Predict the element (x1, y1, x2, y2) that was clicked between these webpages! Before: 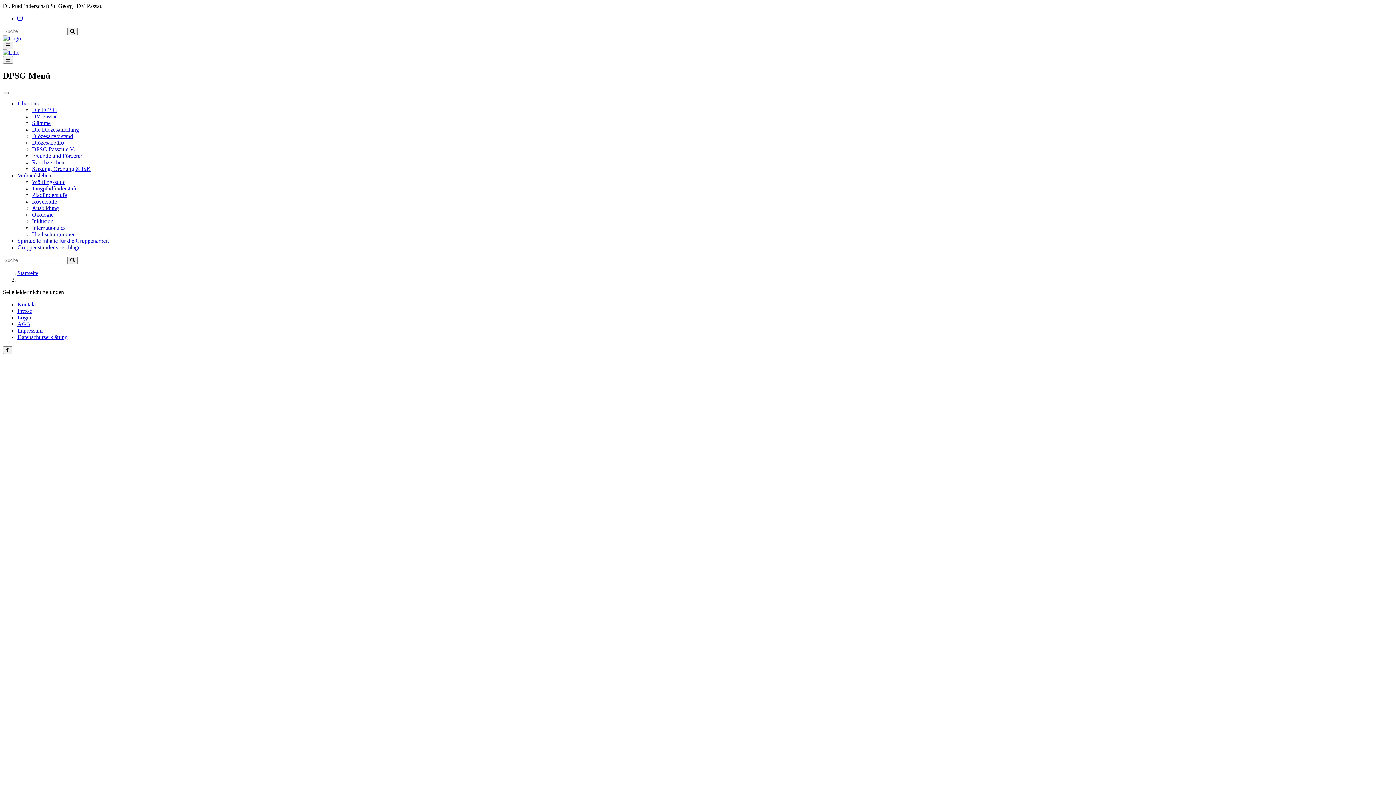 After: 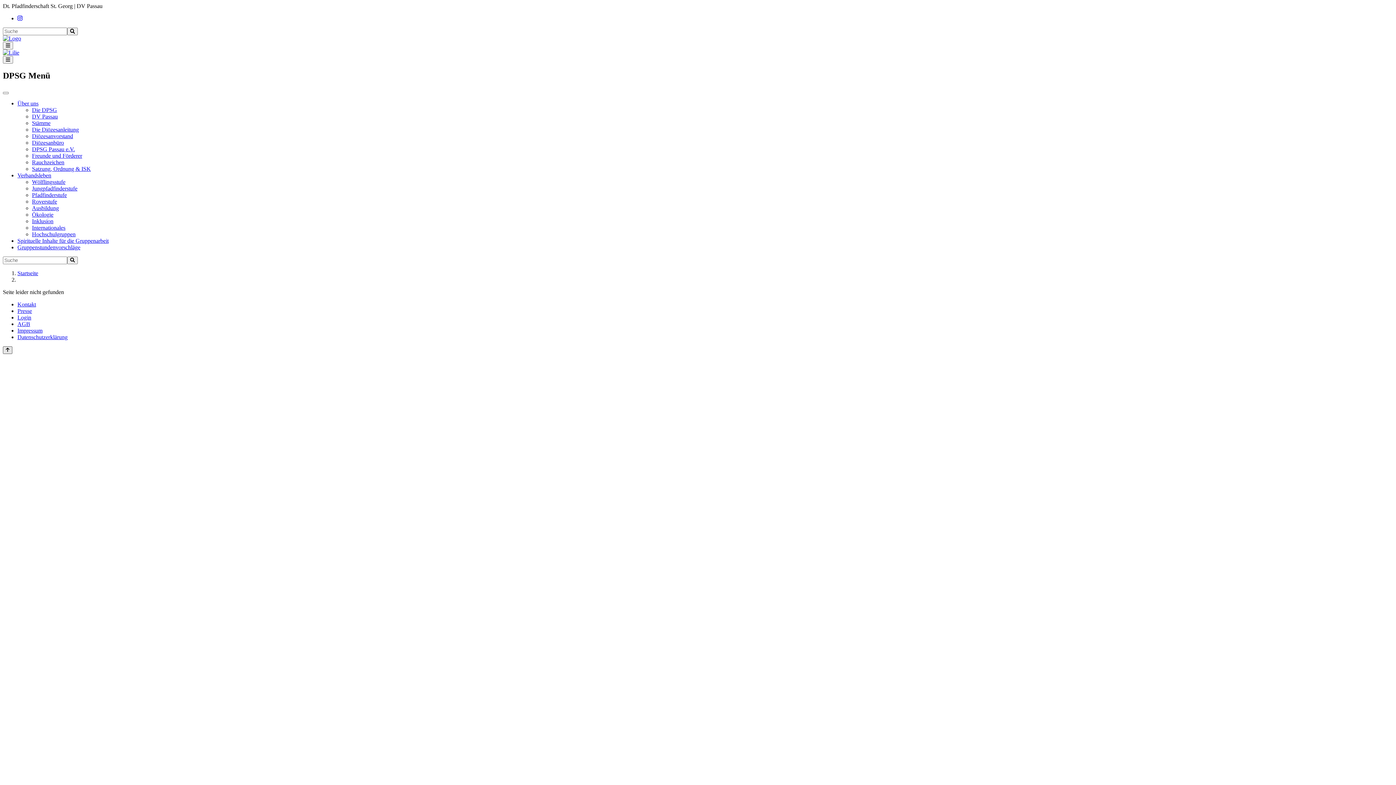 Action: bbox: (2, 346, 12, 354)